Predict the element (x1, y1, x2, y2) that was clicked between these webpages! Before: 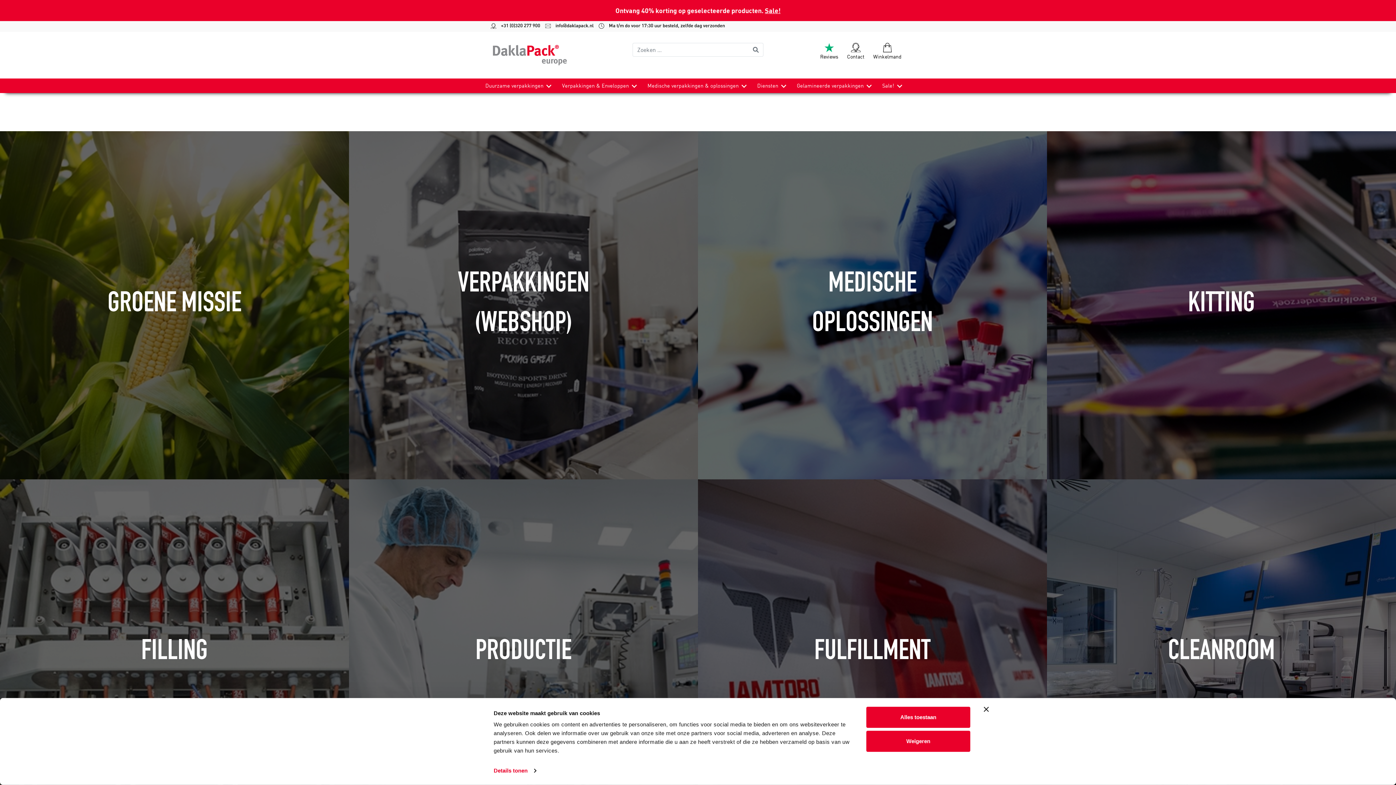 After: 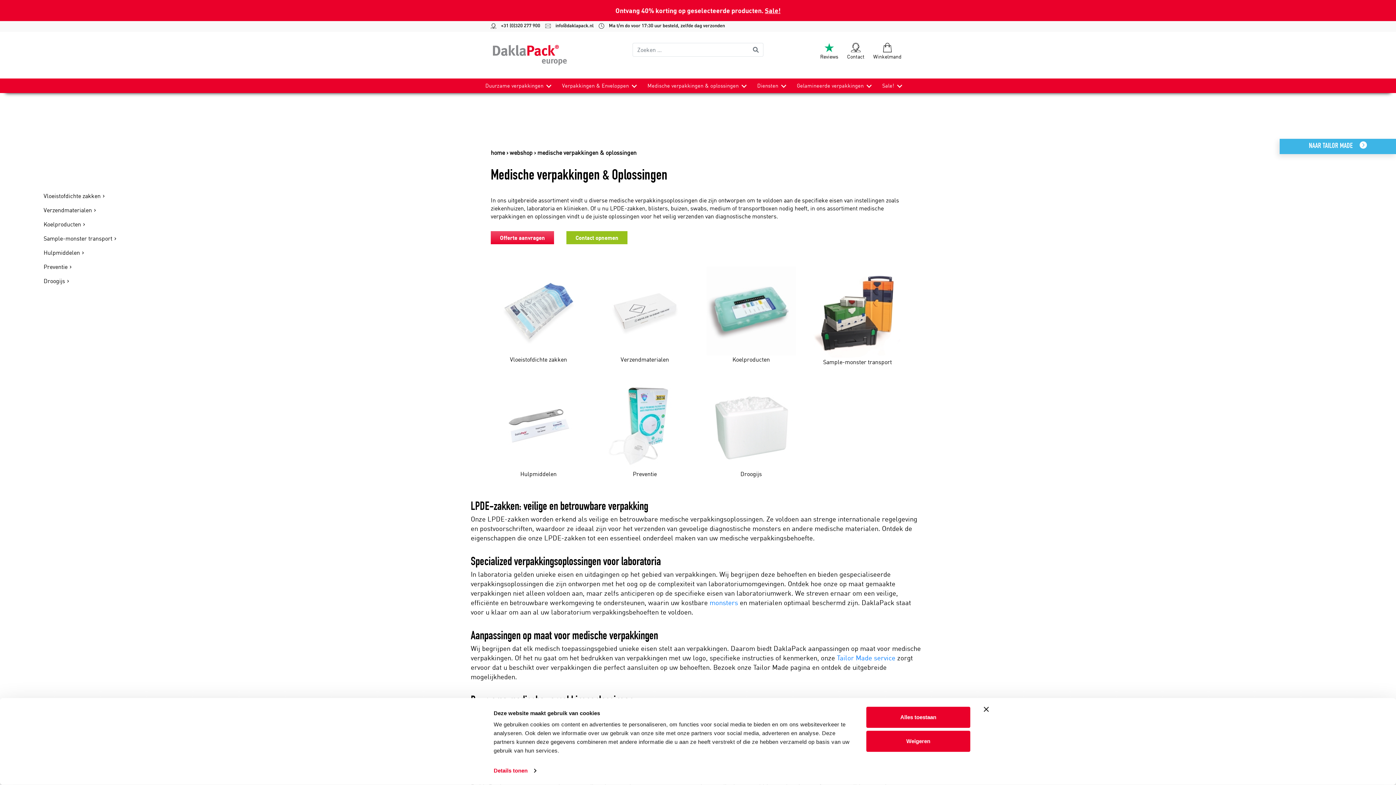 Action: bbox: (698, 301, 1047, 308) label: MEDISCHE OPLOSSINGEN